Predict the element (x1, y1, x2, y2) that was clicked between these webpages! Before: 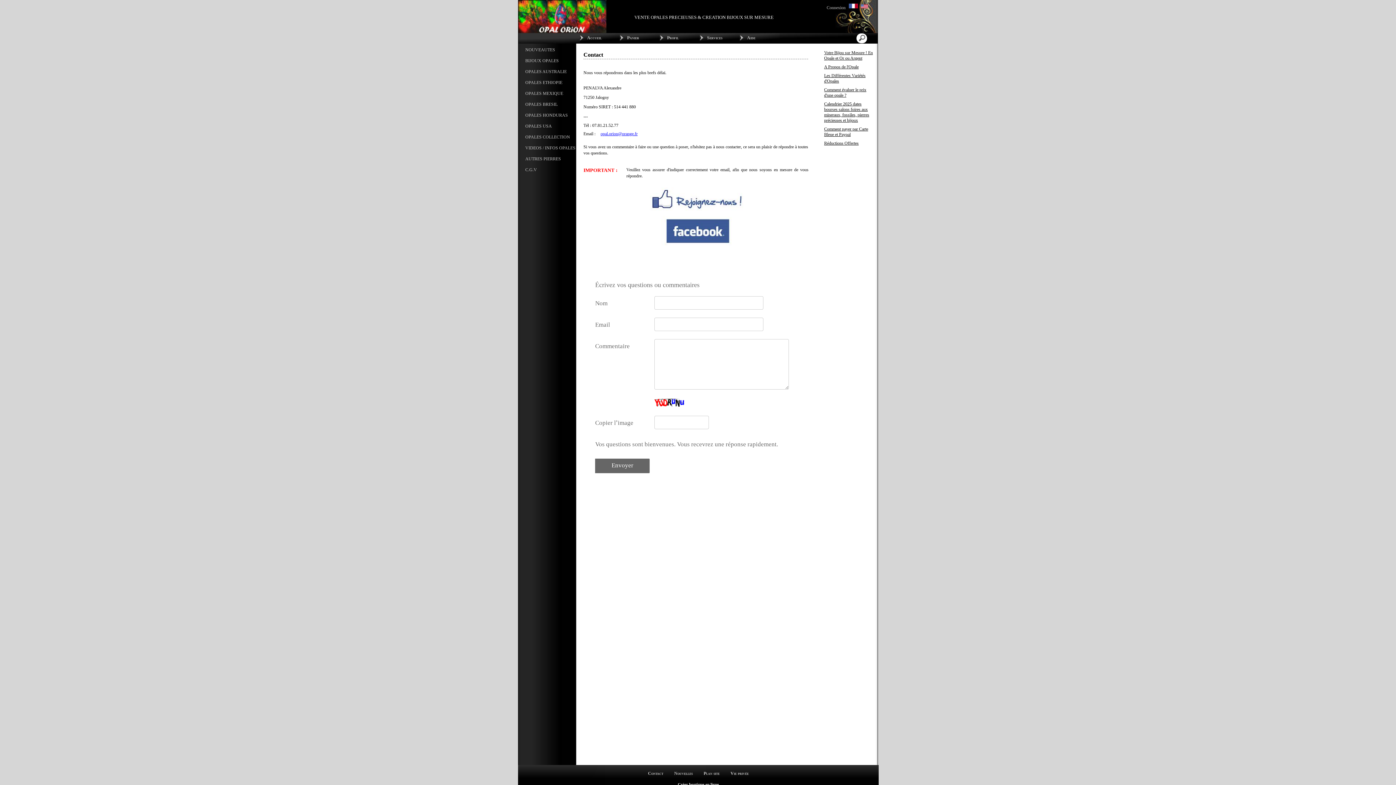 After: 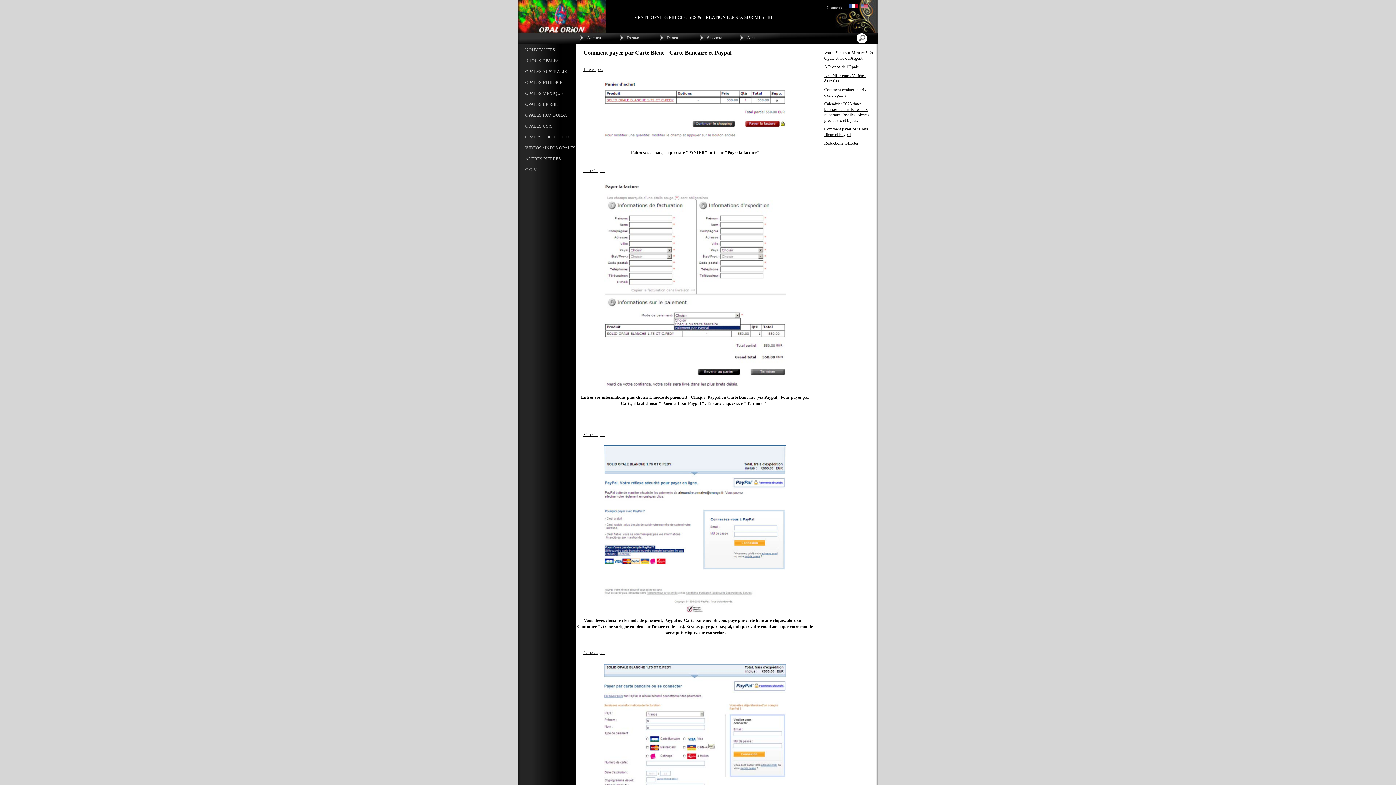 Action: bbox: (821, 125, 876, 137) label: Comment payer par Carte Bleue et Paypal